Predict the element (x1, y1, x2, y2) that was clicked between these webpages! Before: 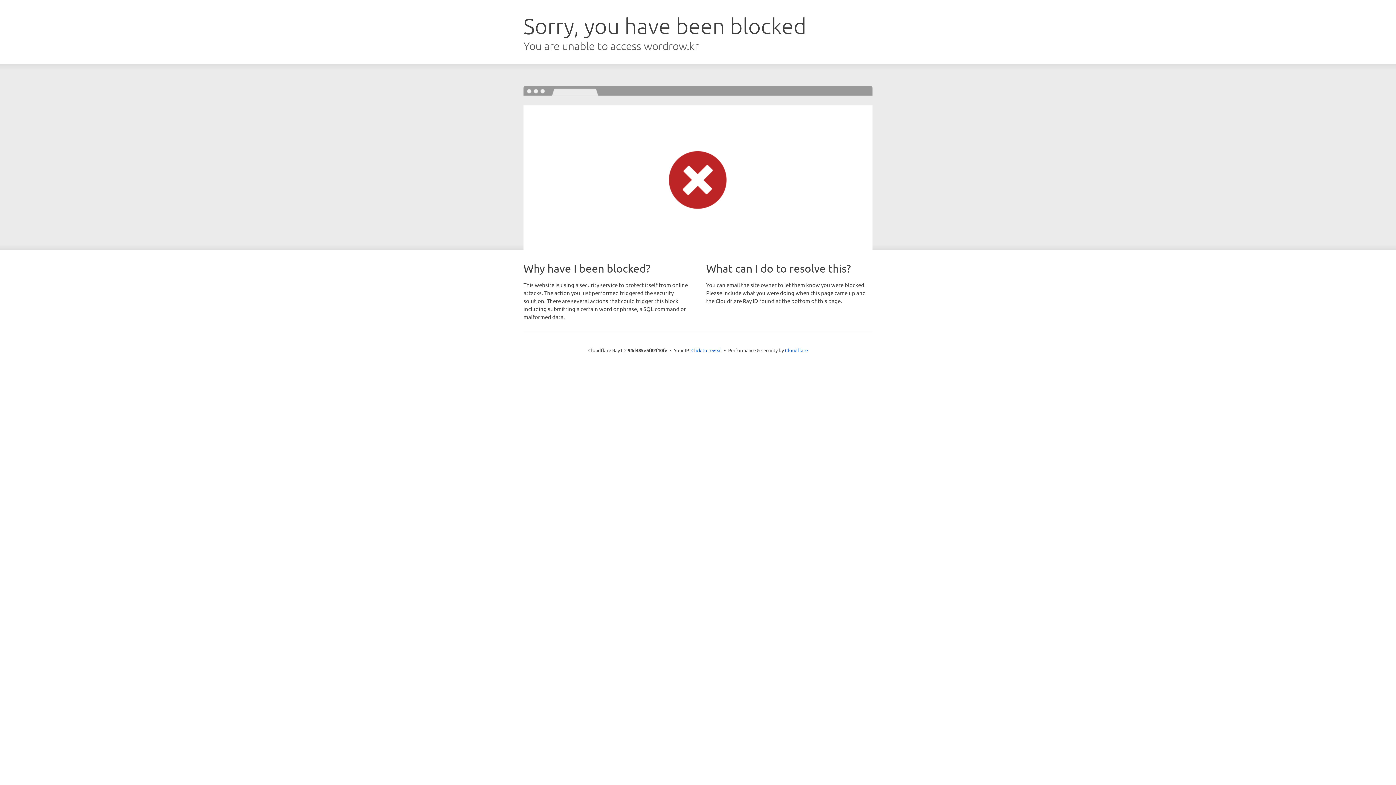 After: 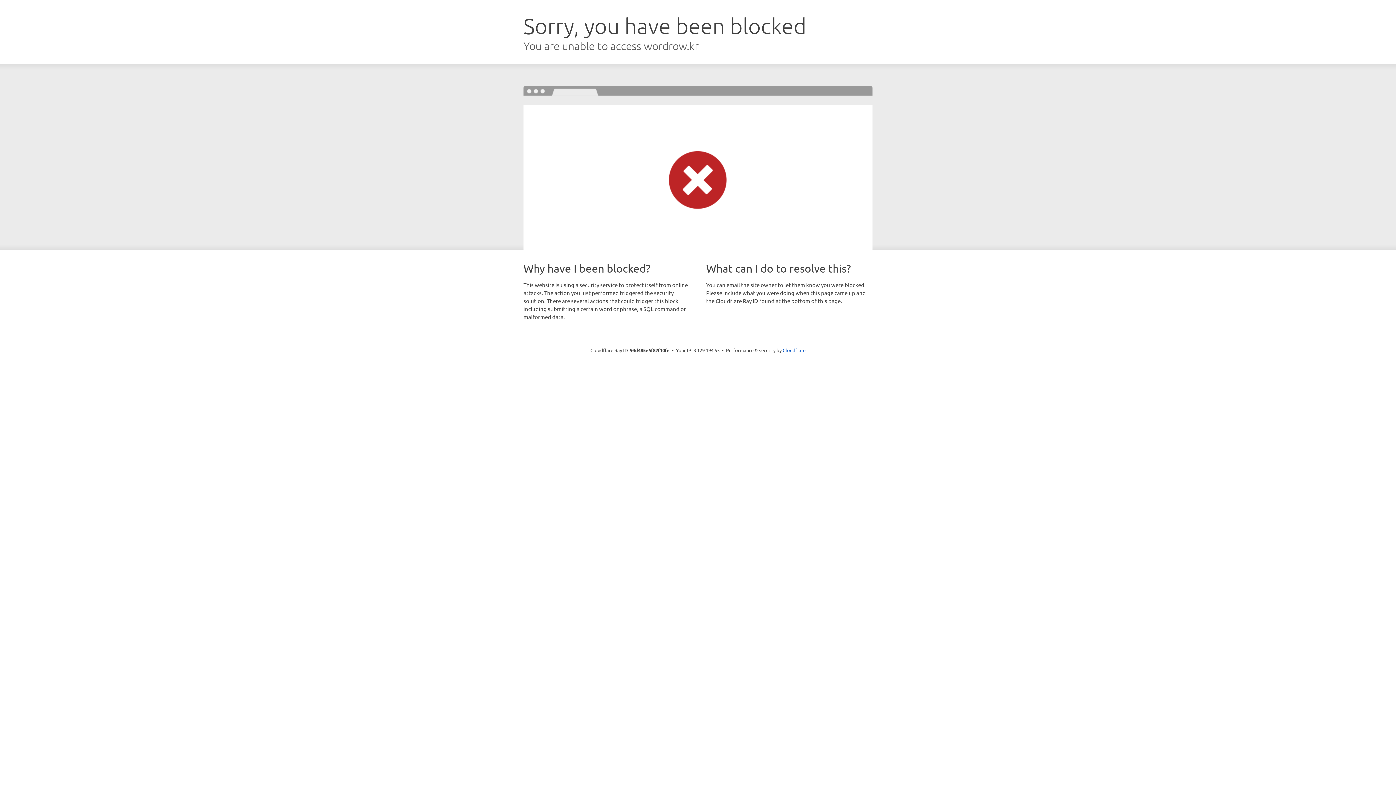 Action: bbox: (691, 346, 722, 353) label: Click to reveal